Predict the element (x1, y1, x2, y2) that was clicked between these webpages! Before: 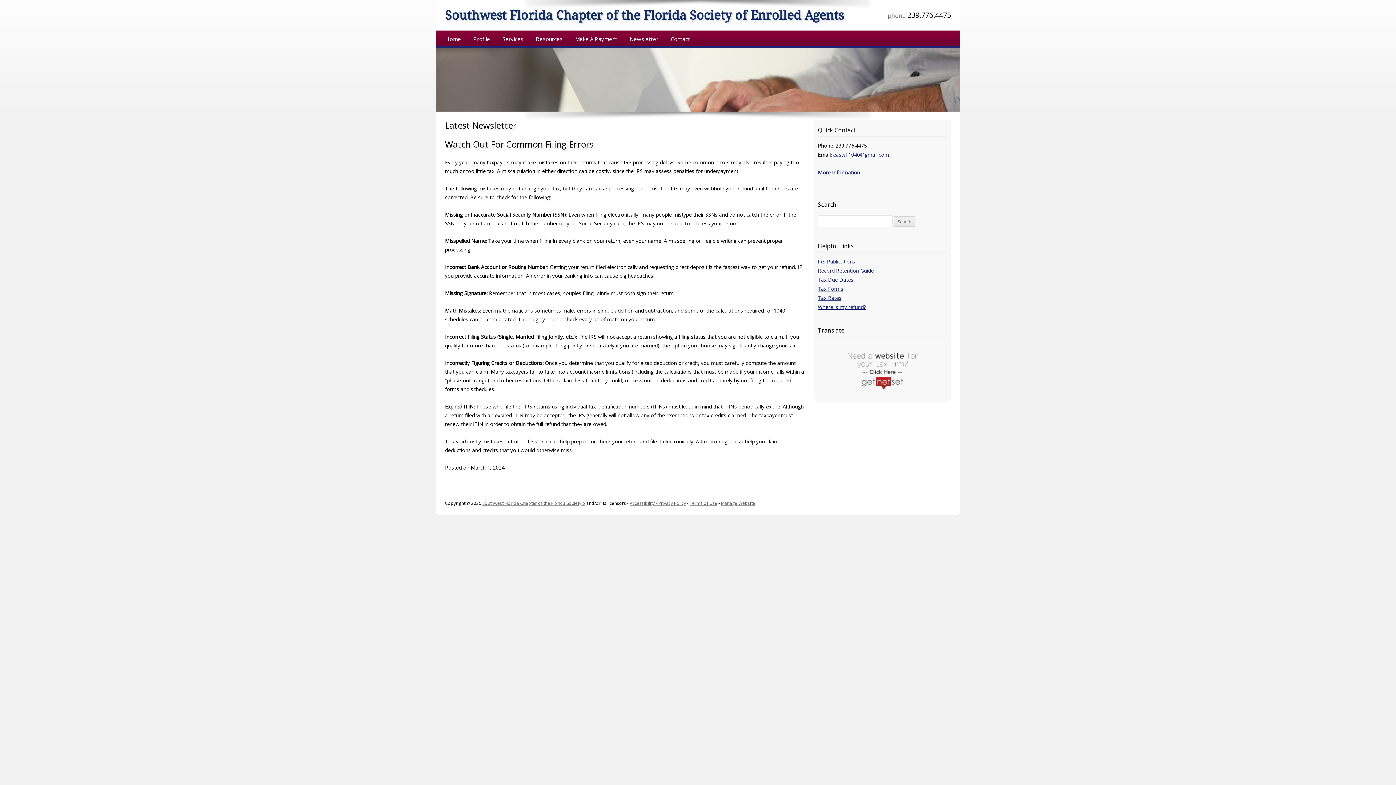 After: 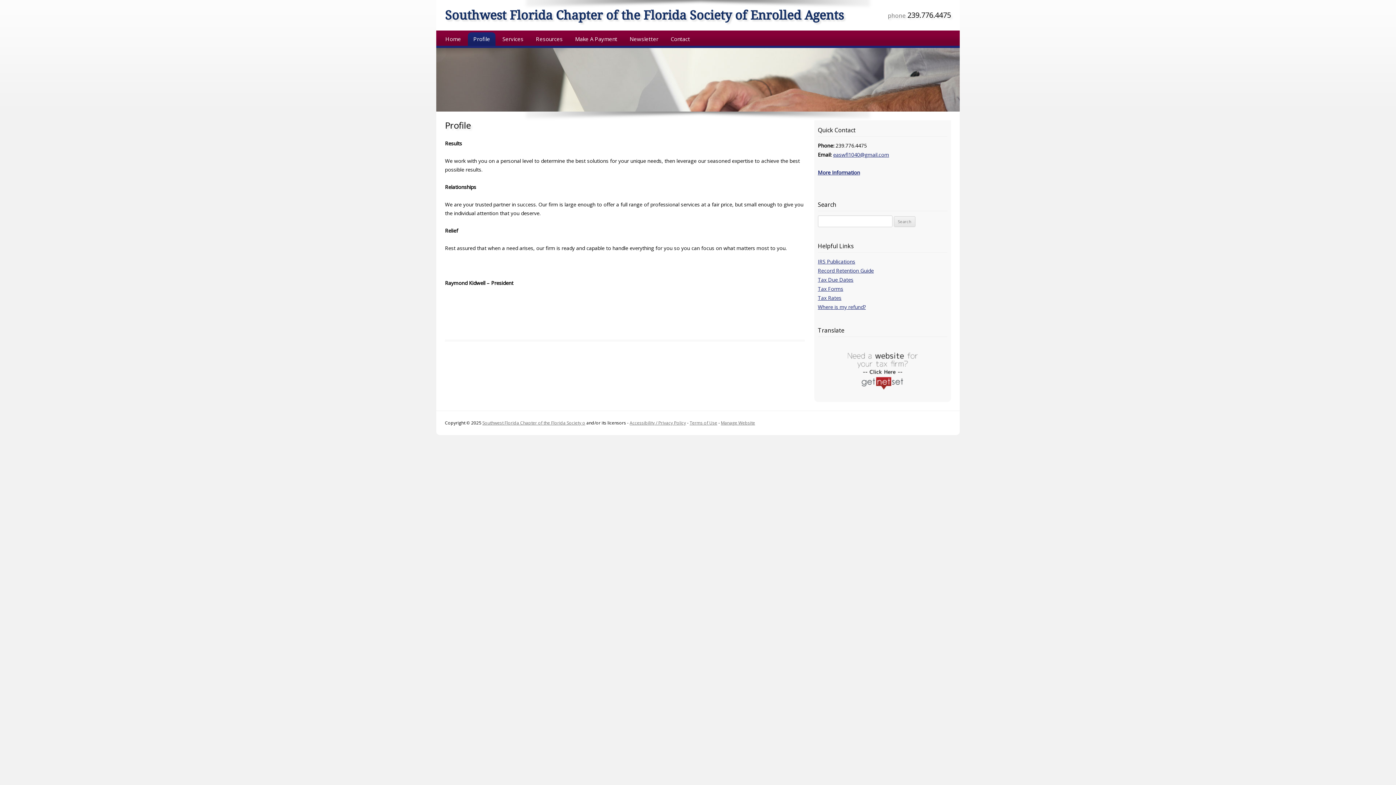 Action: bbox: (468, 32, 495, 45) label: Profile